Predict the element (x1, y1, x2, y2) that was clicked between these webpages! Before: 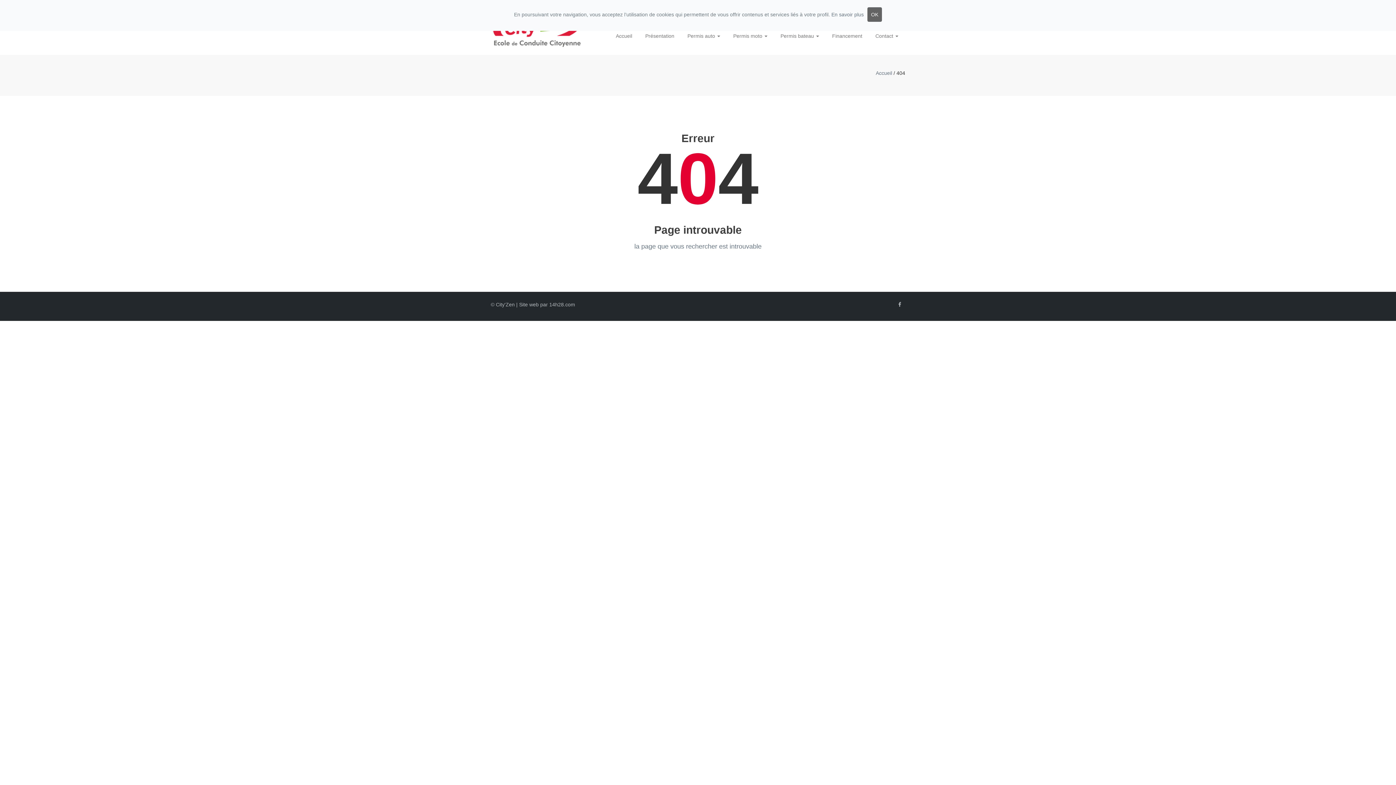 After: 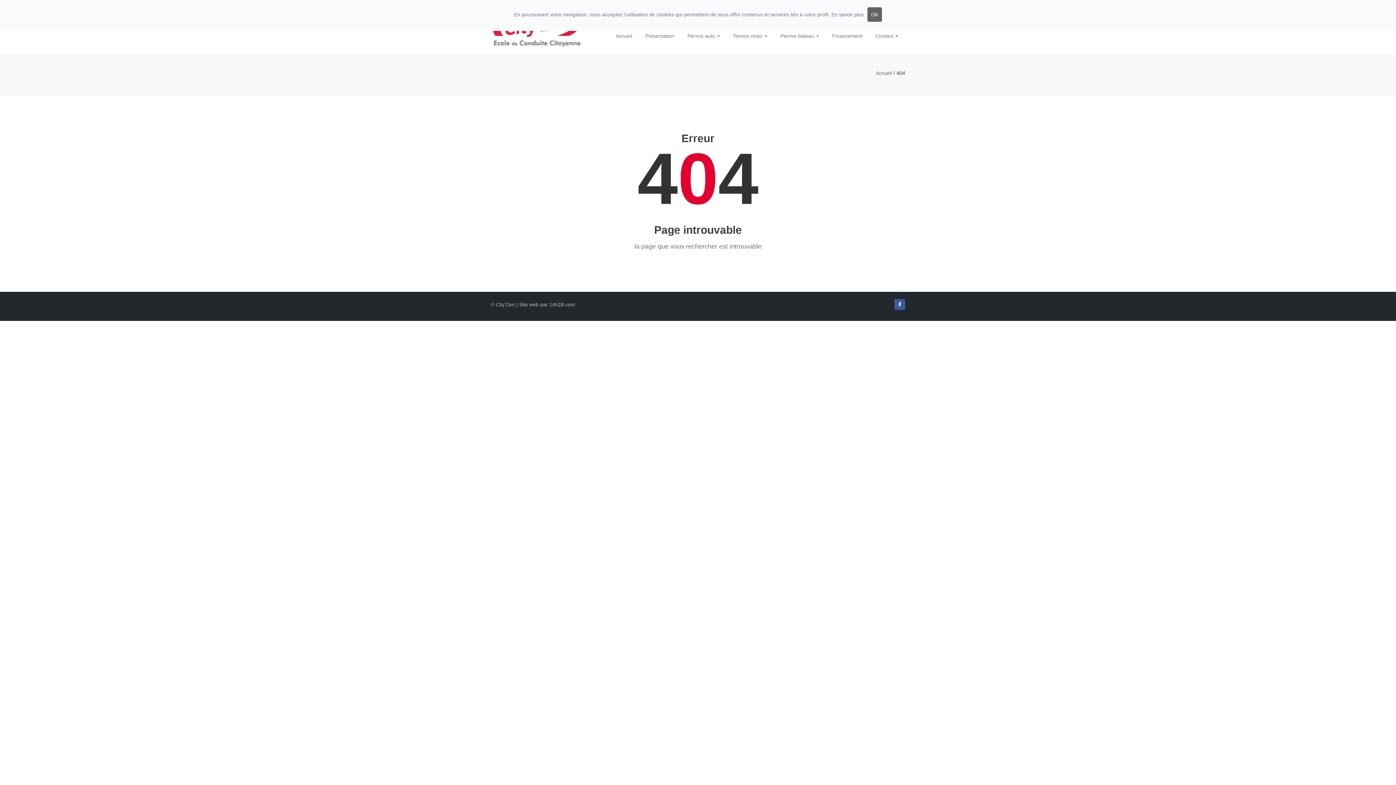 Action: bbox: (894, 299, 905, 310)